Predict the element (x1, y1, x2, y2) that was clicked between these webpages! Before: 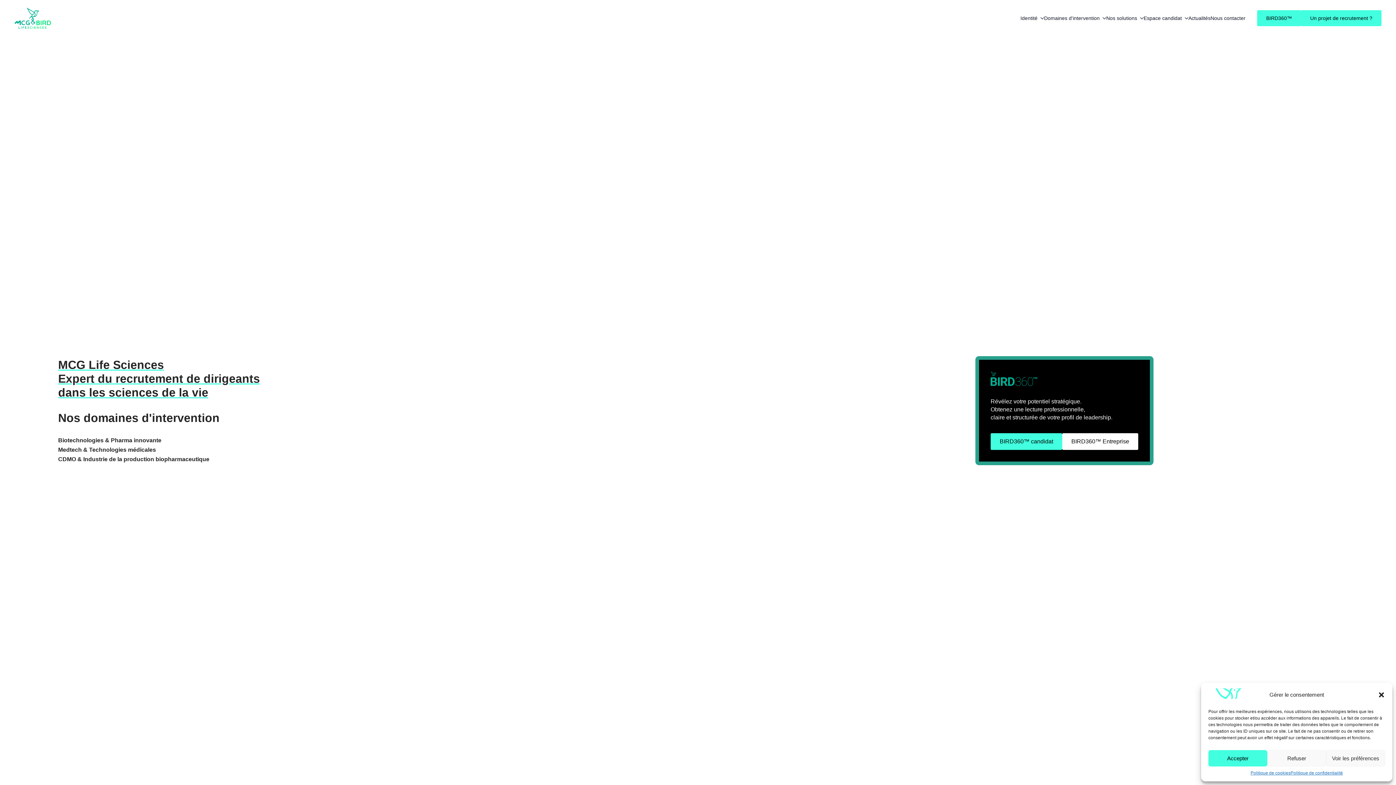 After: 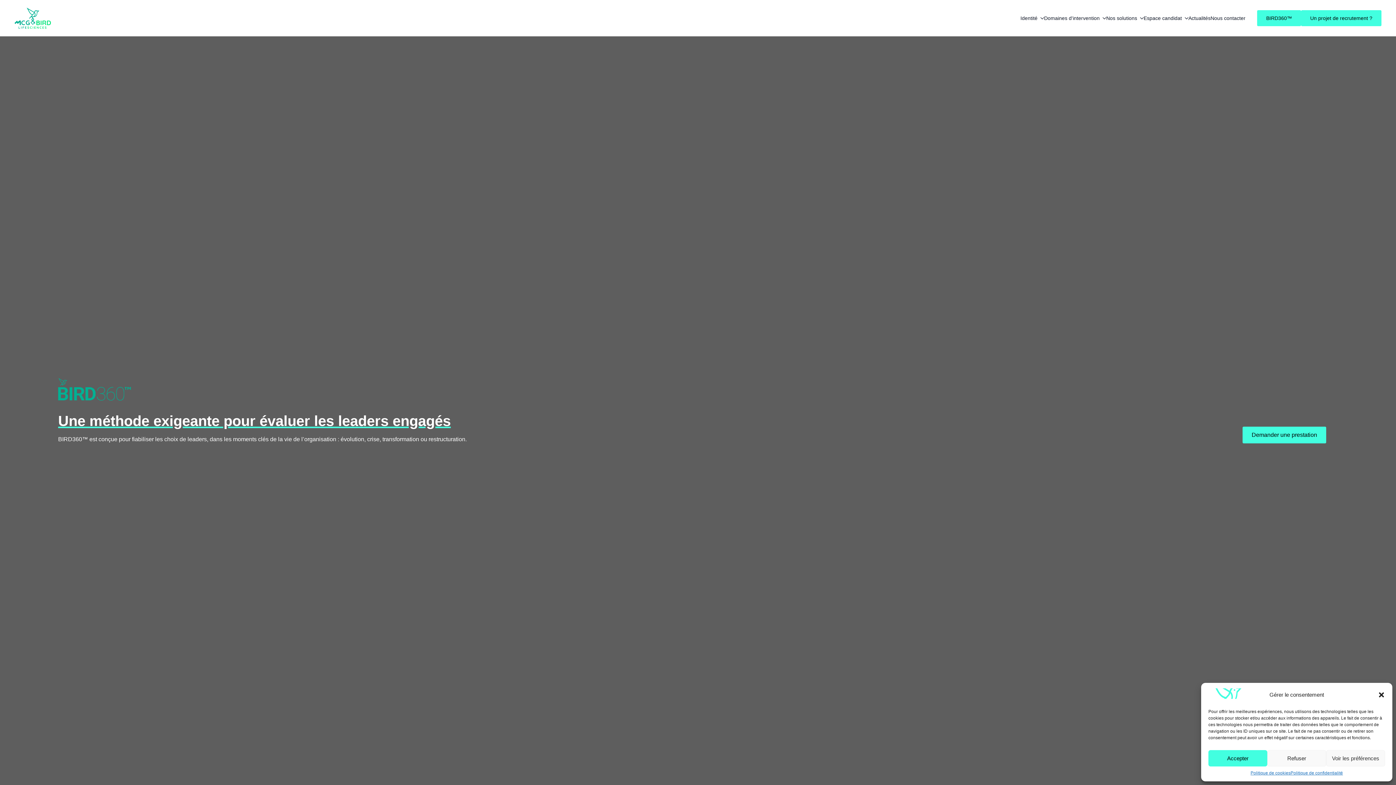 Action: bbox: (1257, 10, 1301, 26) label: BIRD360™